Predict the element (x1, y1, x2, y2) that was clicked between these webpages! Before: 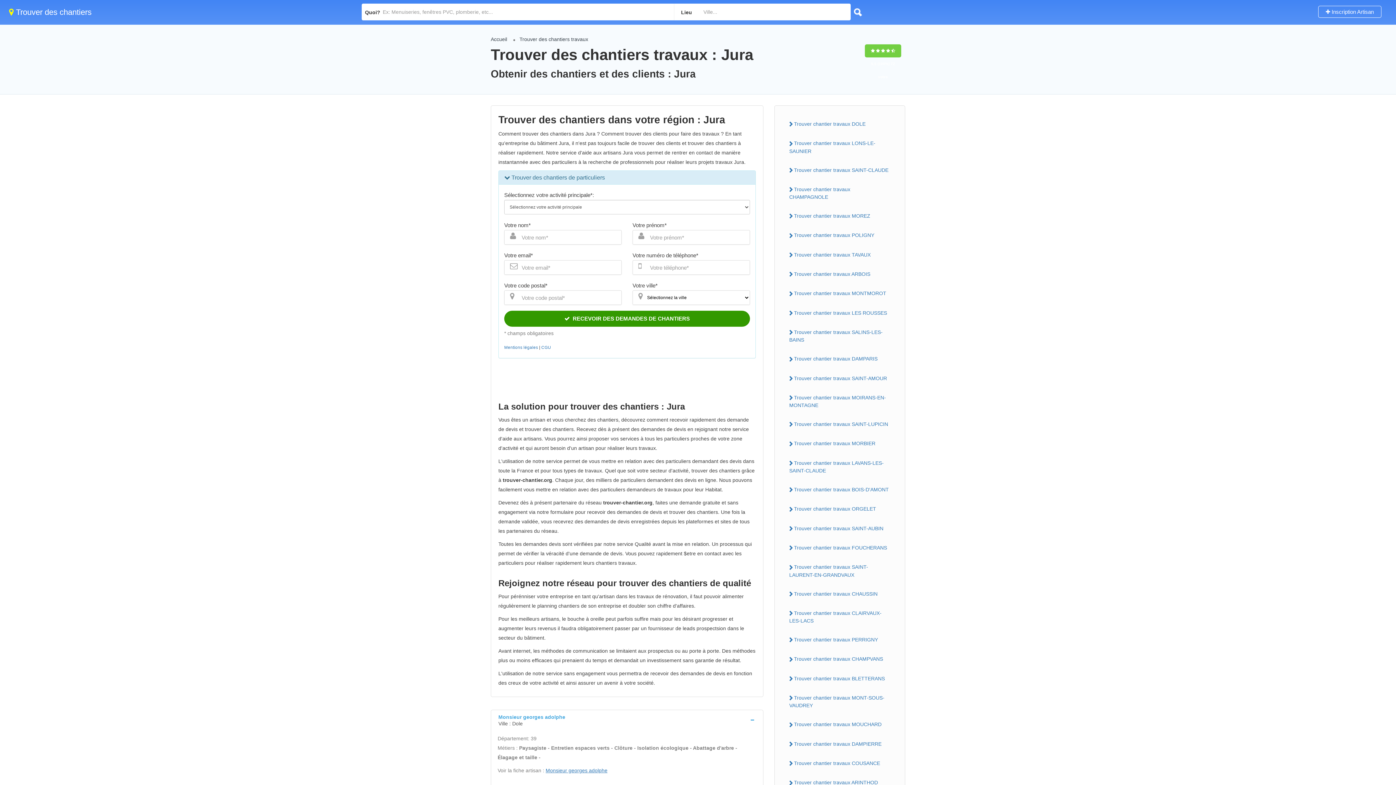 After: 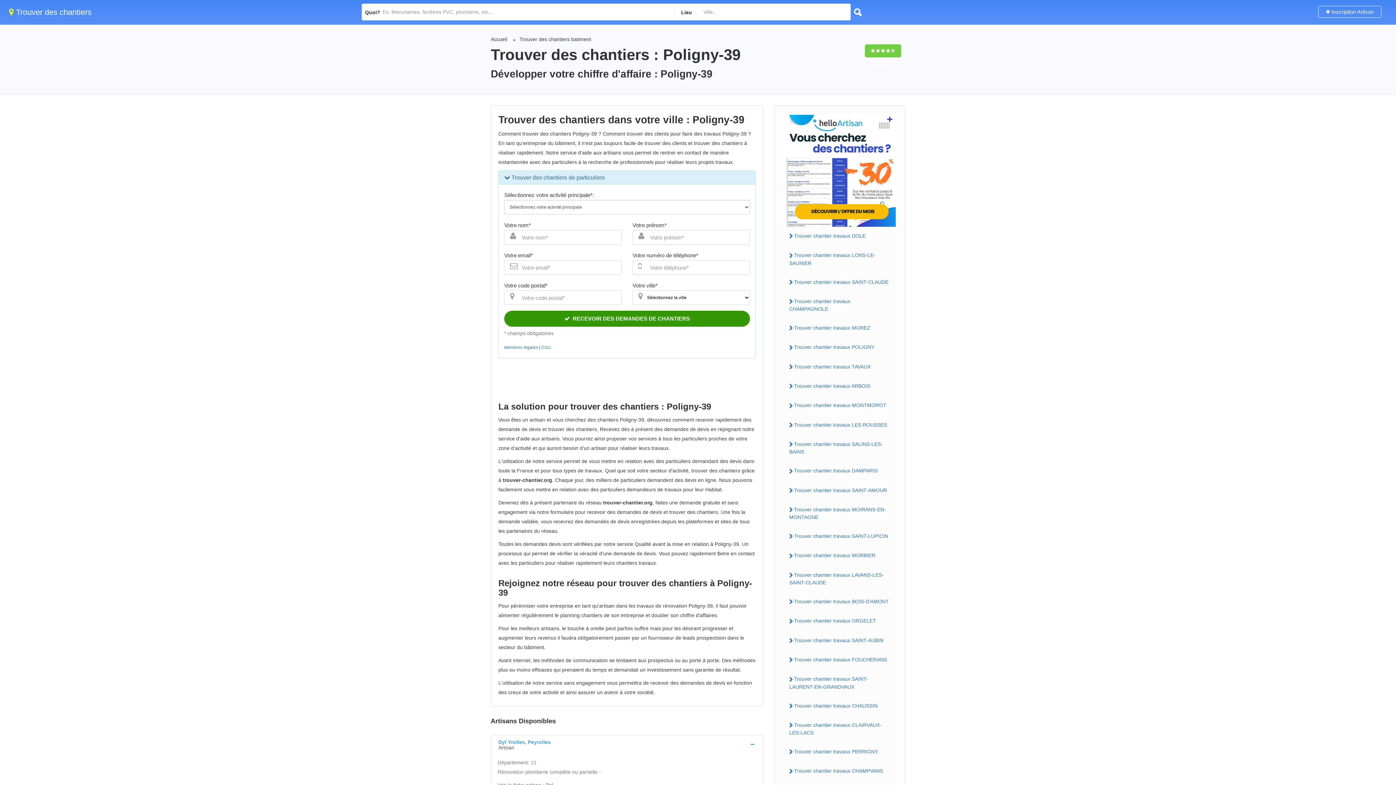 Action: label: Trouver chantier travaux POLIGNY bbox: (784, 229, 896, 241)